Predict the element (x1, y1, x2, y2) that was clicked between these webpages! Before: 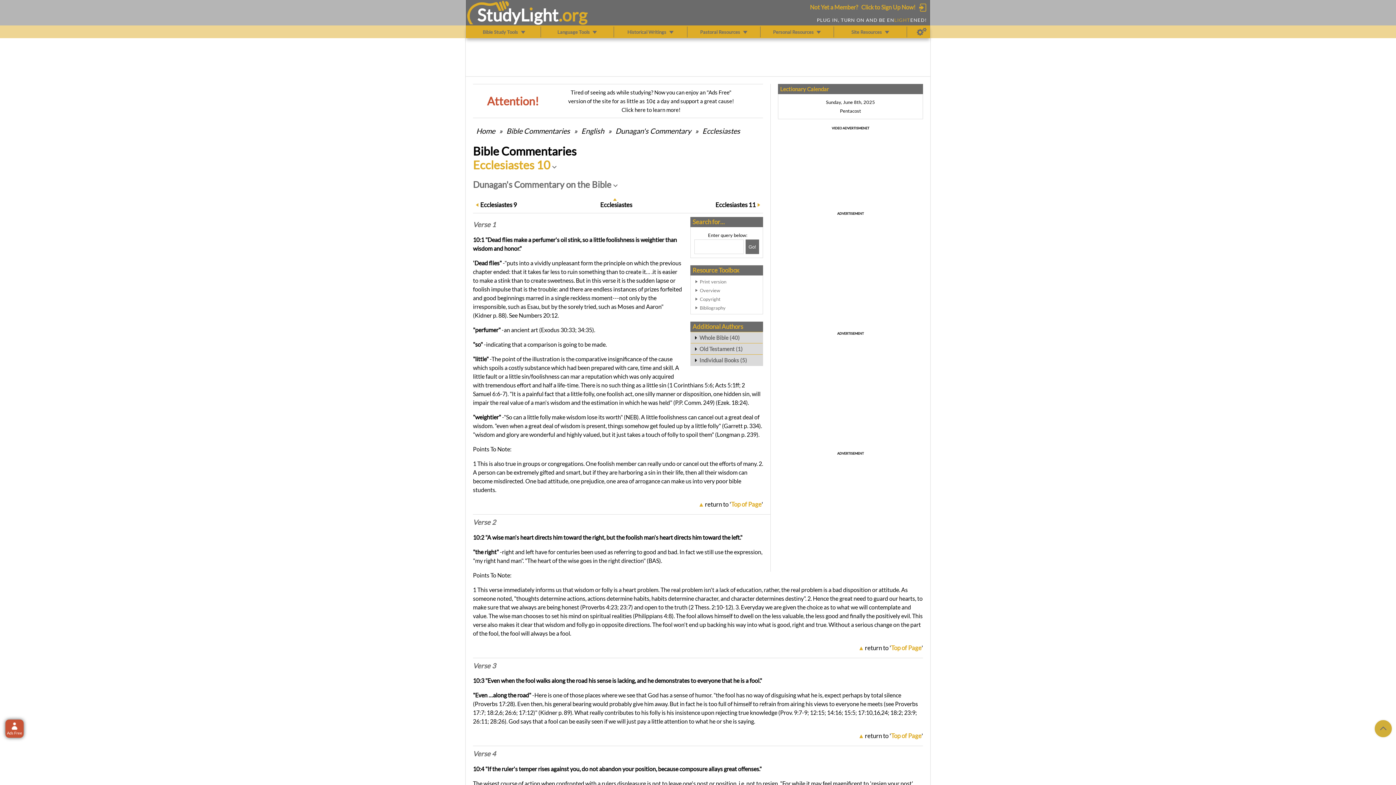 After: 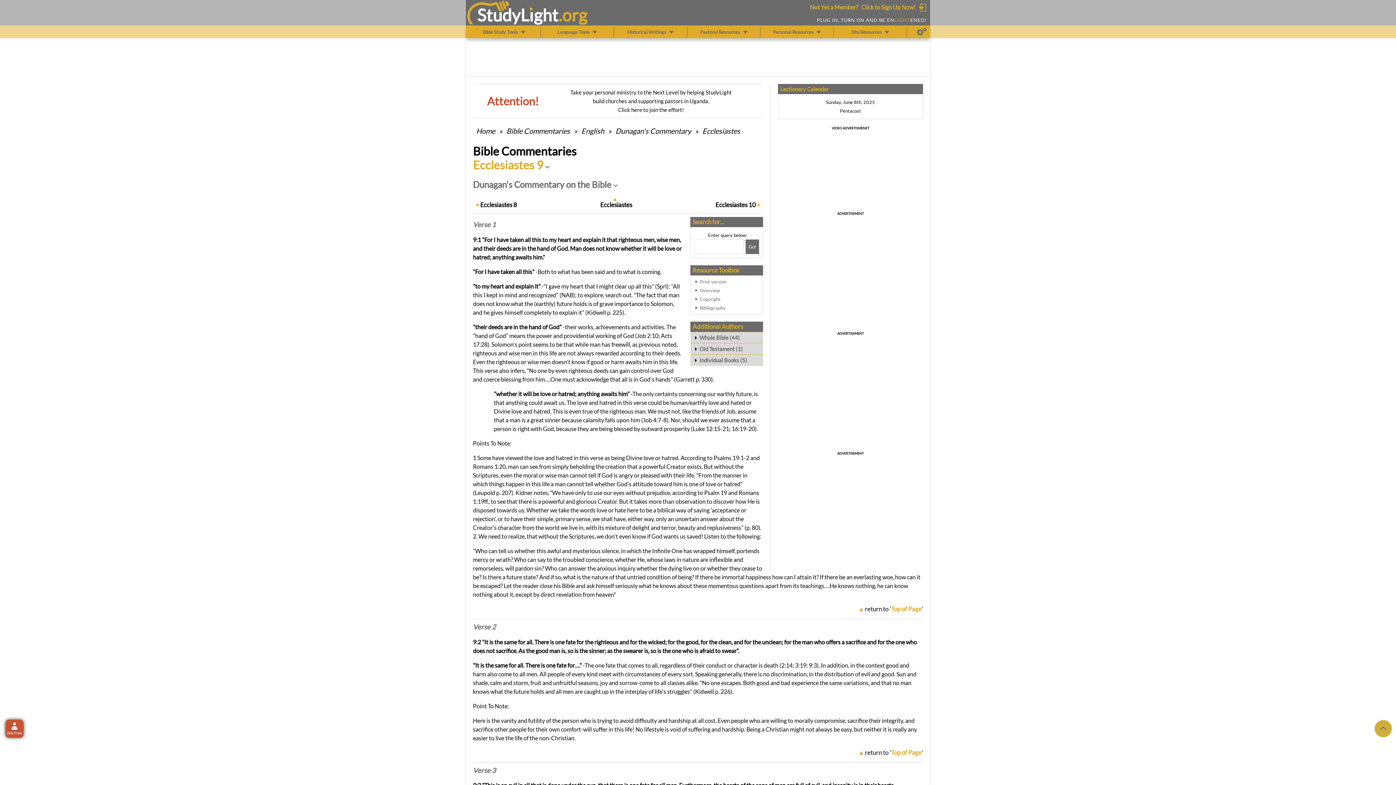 Action: label: Ecclesiastes 9 bbox: (480, 200, 517, 209)